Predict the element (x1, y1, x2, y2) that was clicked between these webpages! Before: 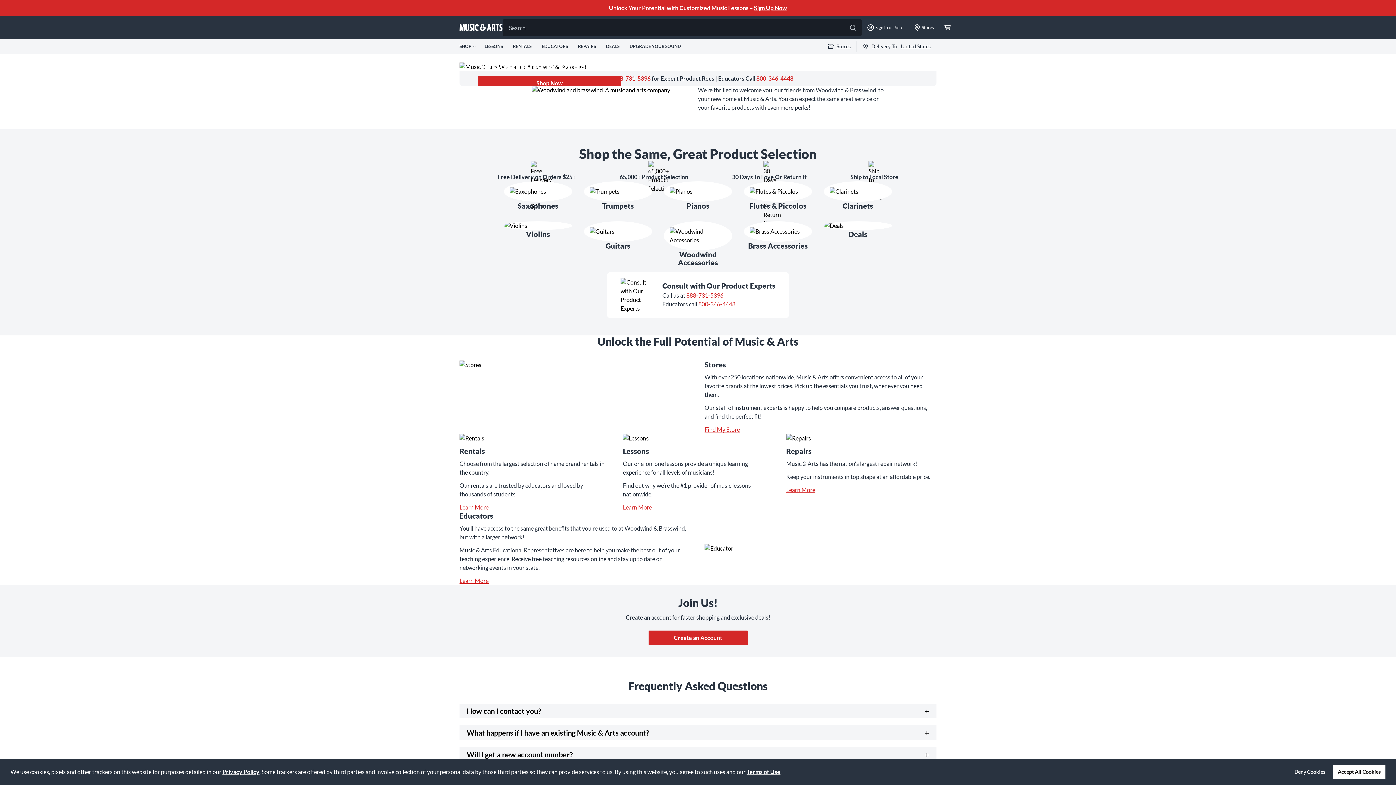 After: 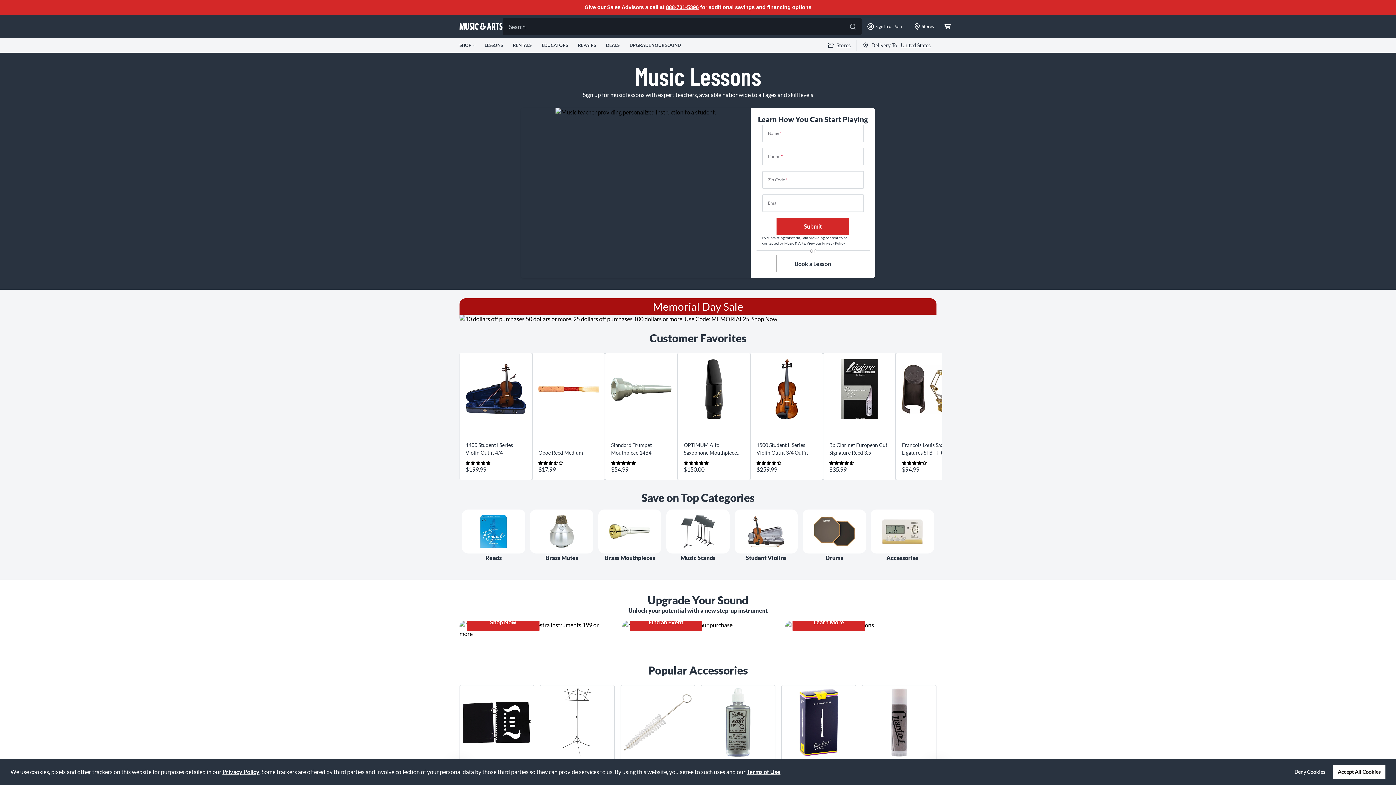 Action: bbox: (459, 24, 503, 31)